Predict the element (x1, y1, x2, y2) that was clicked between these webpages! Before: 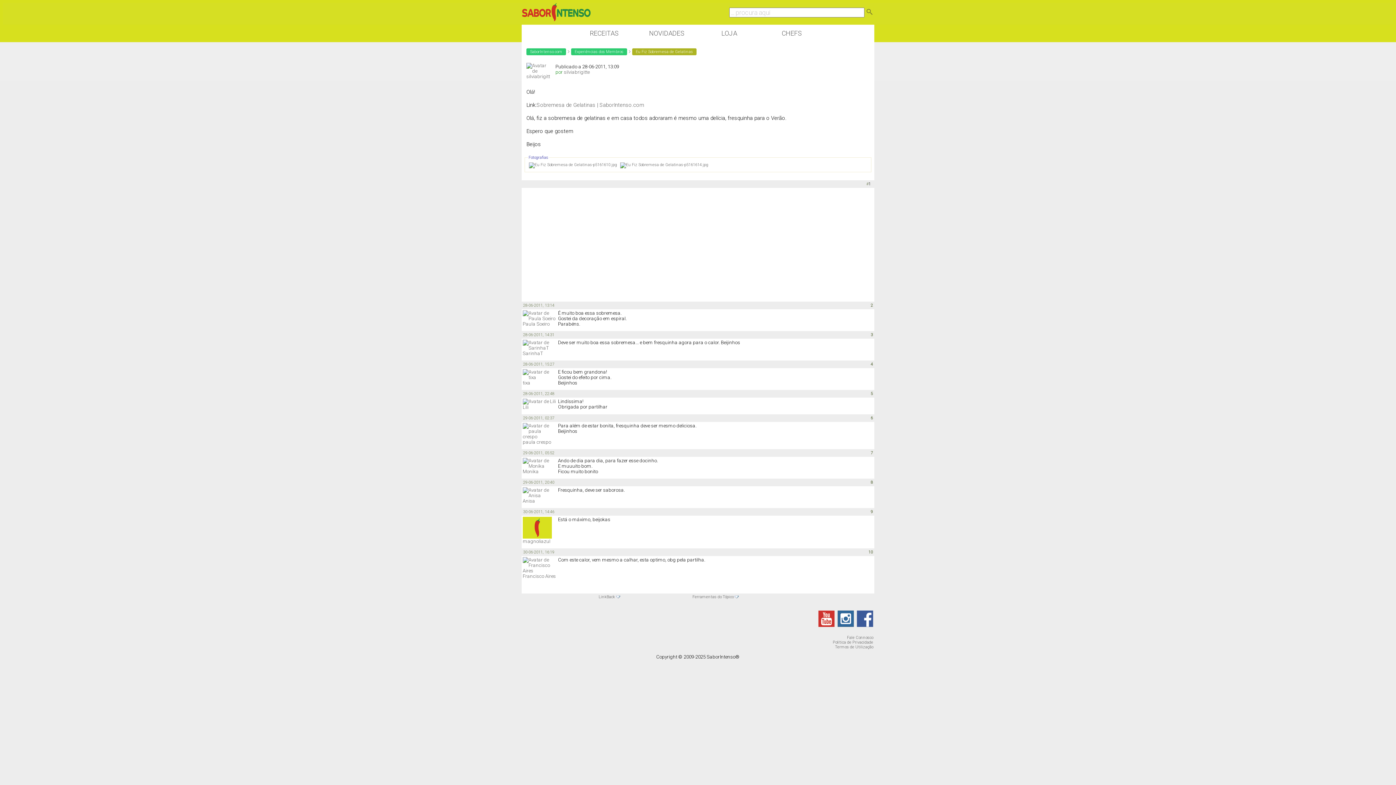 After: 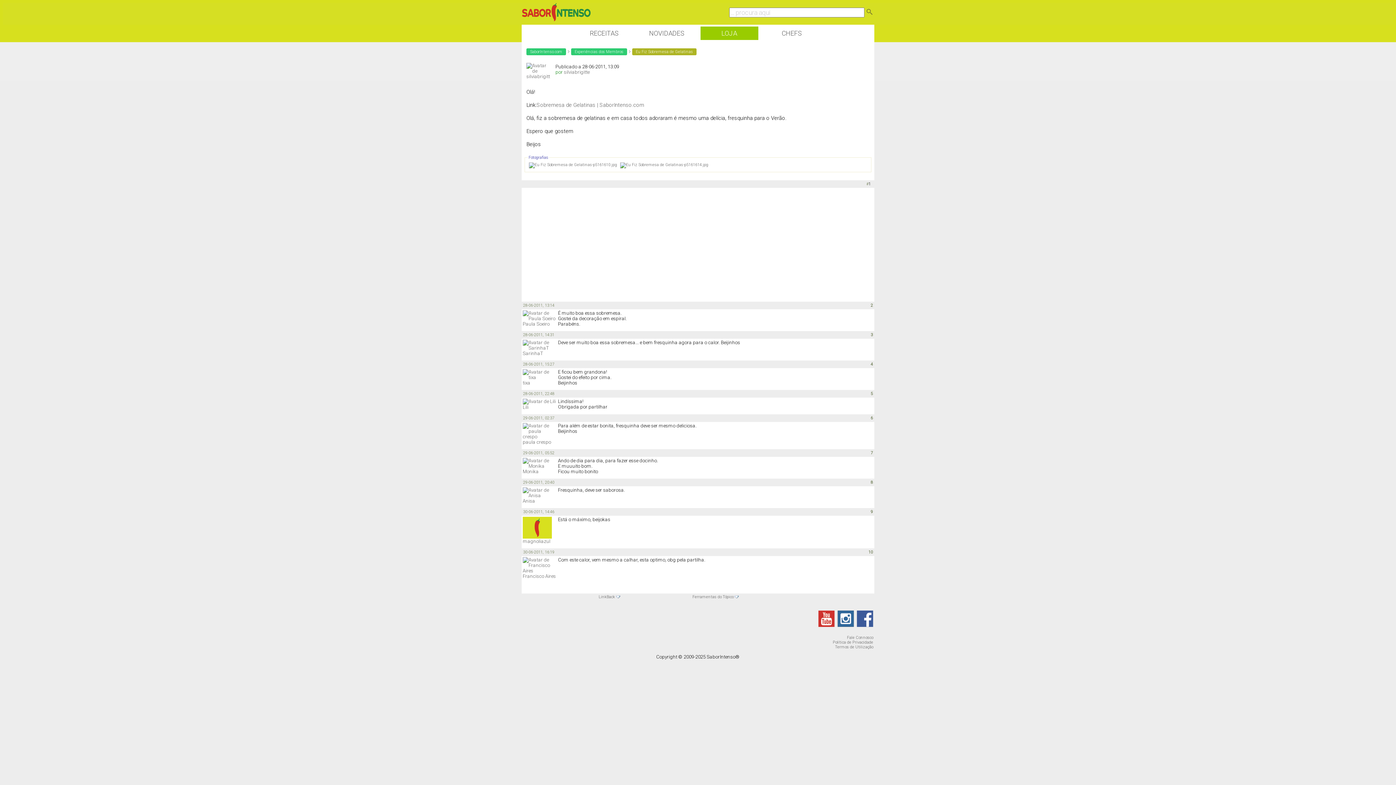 Action: label: LOJA bbox: (700, 26, 758, 40)